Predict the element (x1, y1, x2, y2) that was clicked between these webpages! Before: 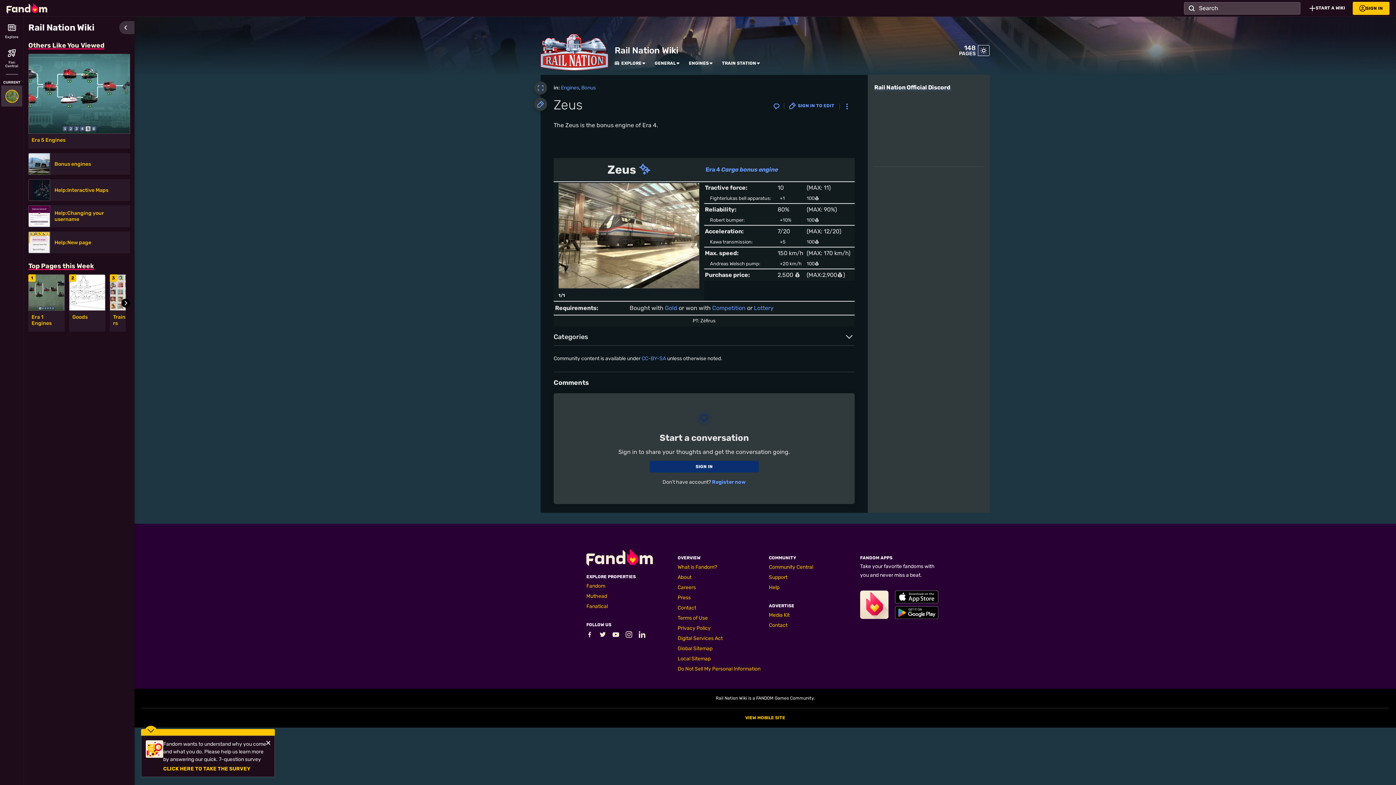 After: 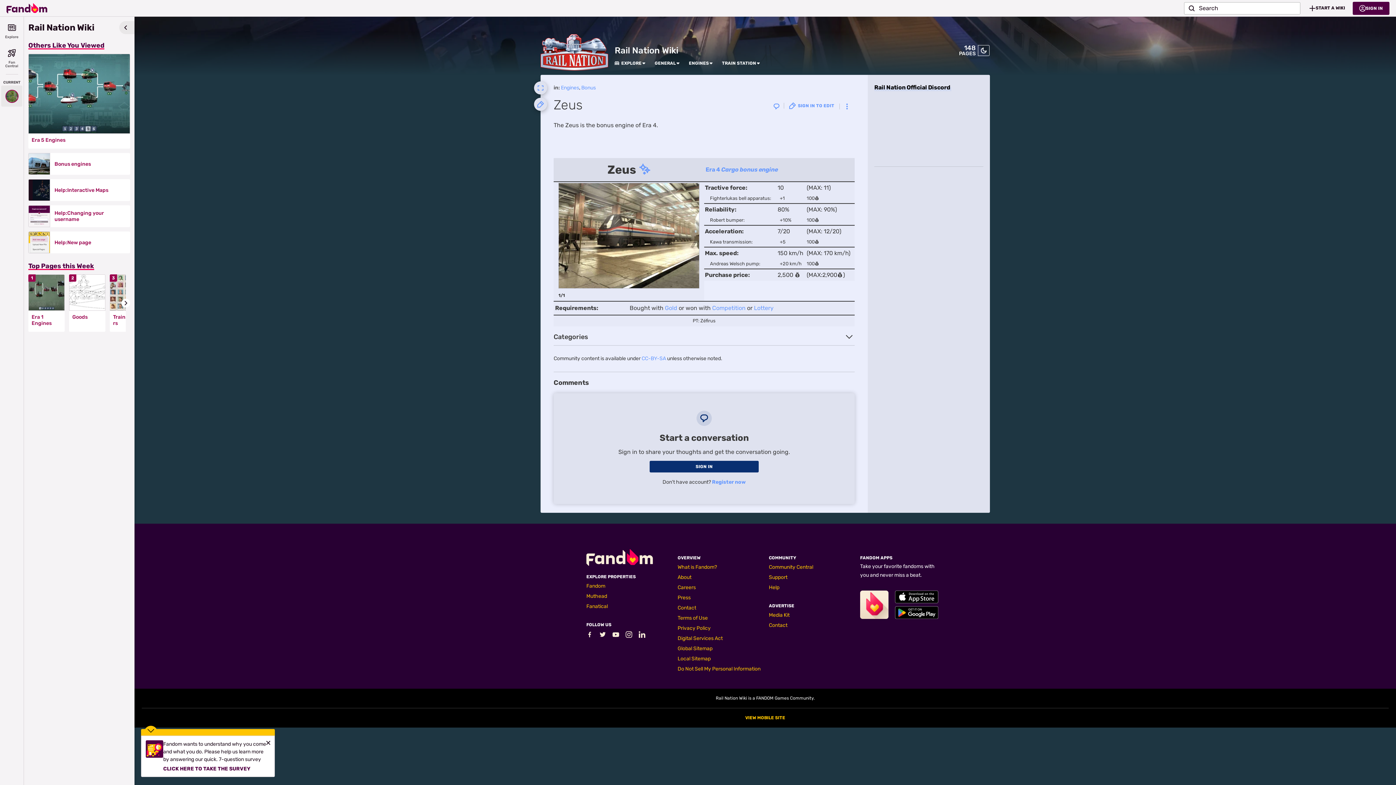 Action: bbox: (978, 45, 989, 56)